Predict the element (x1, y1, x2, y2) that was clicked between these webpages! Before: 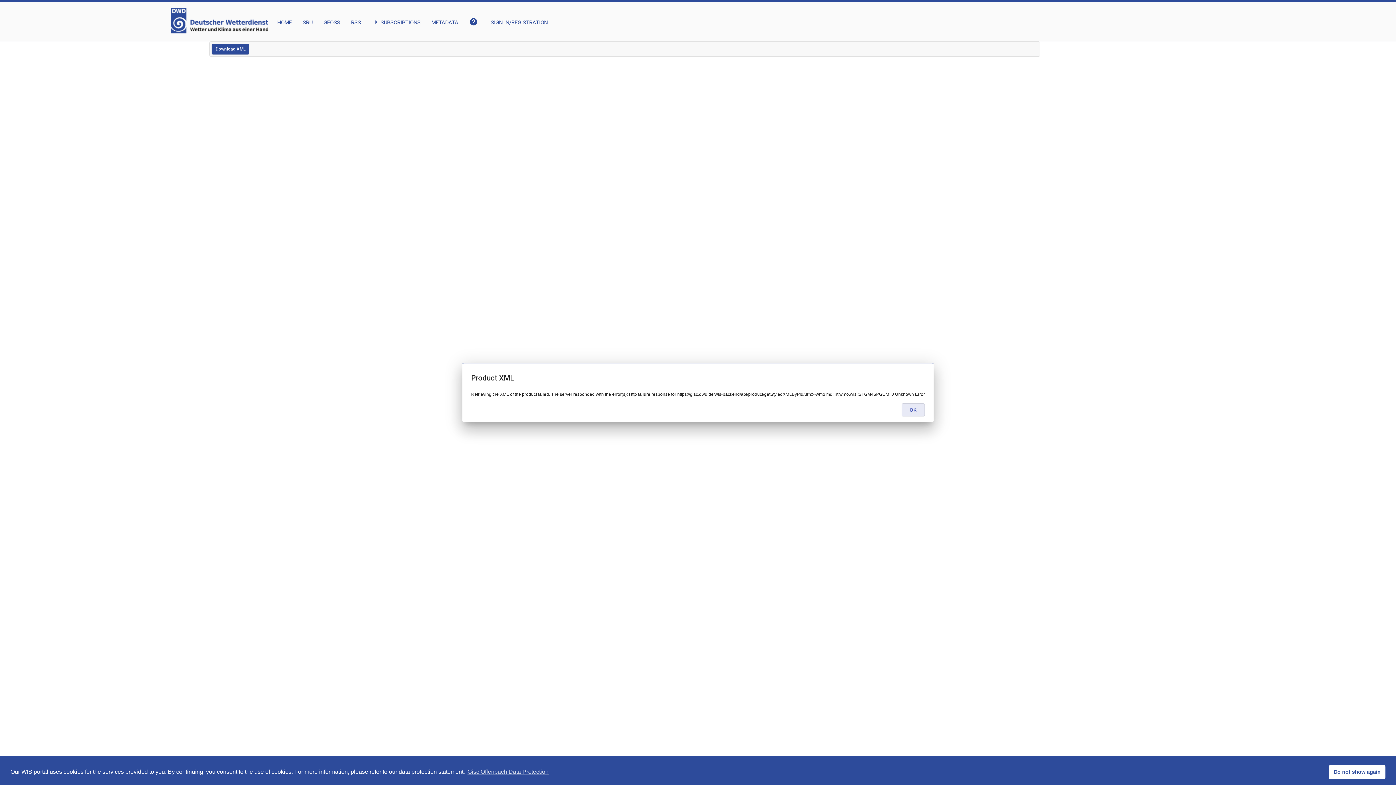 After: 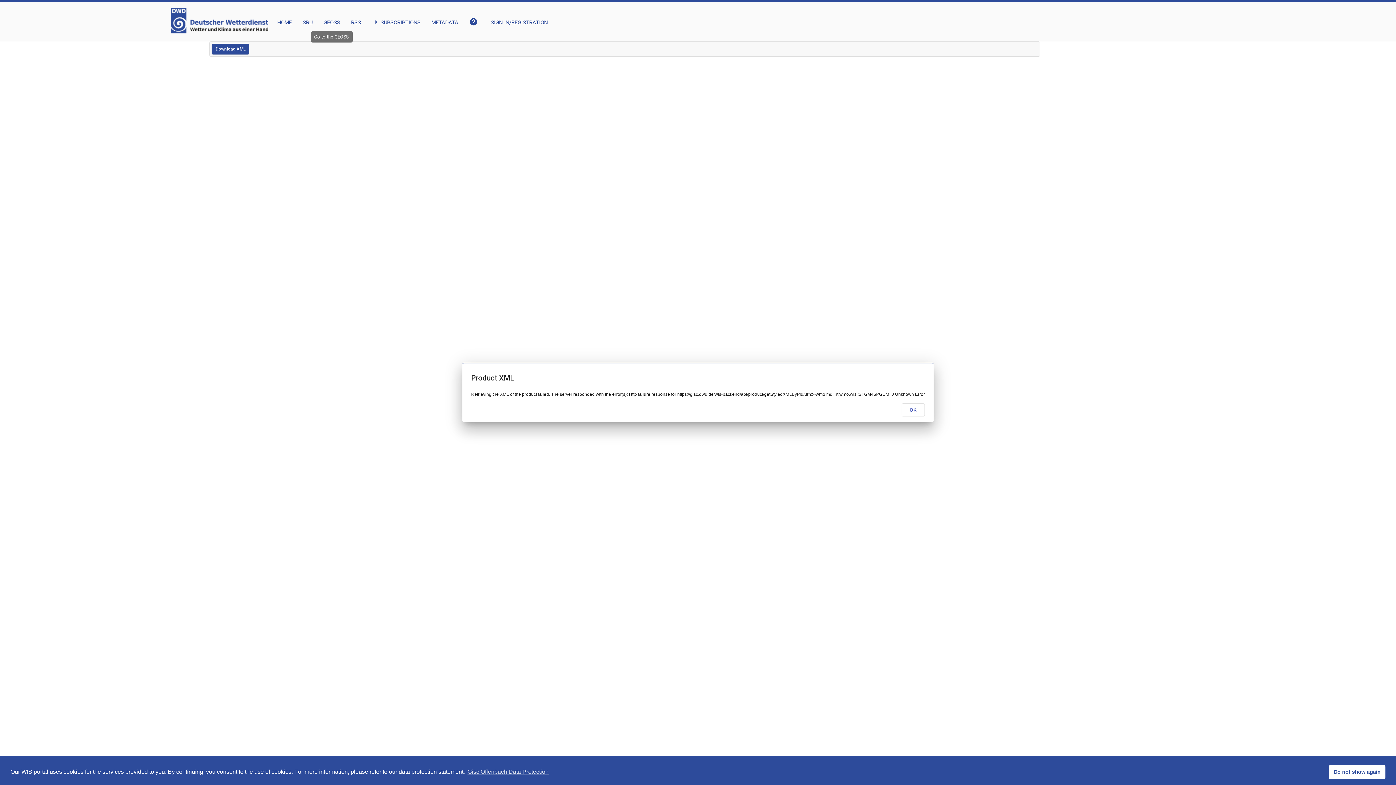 Action: label: GEOSS bbox: (323, 8, 340, 26)